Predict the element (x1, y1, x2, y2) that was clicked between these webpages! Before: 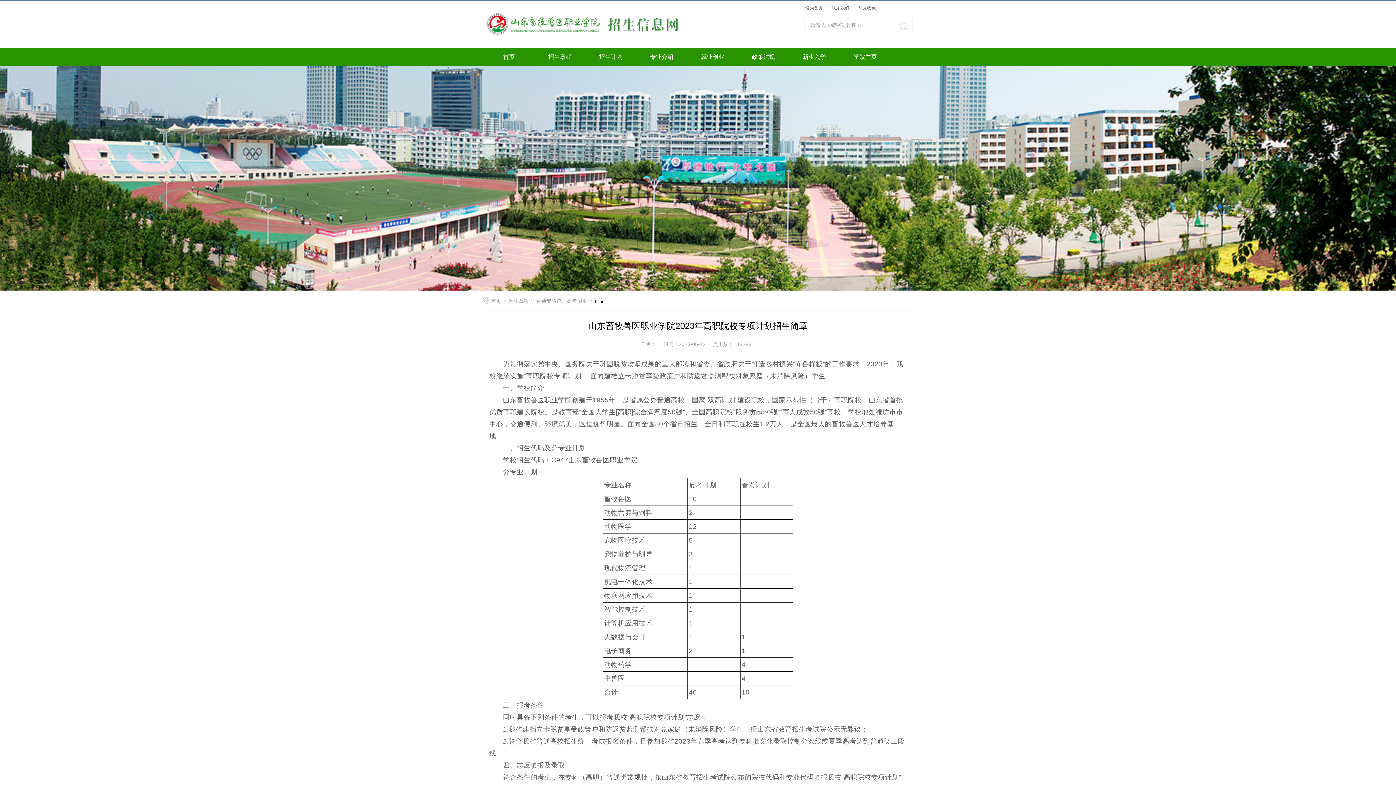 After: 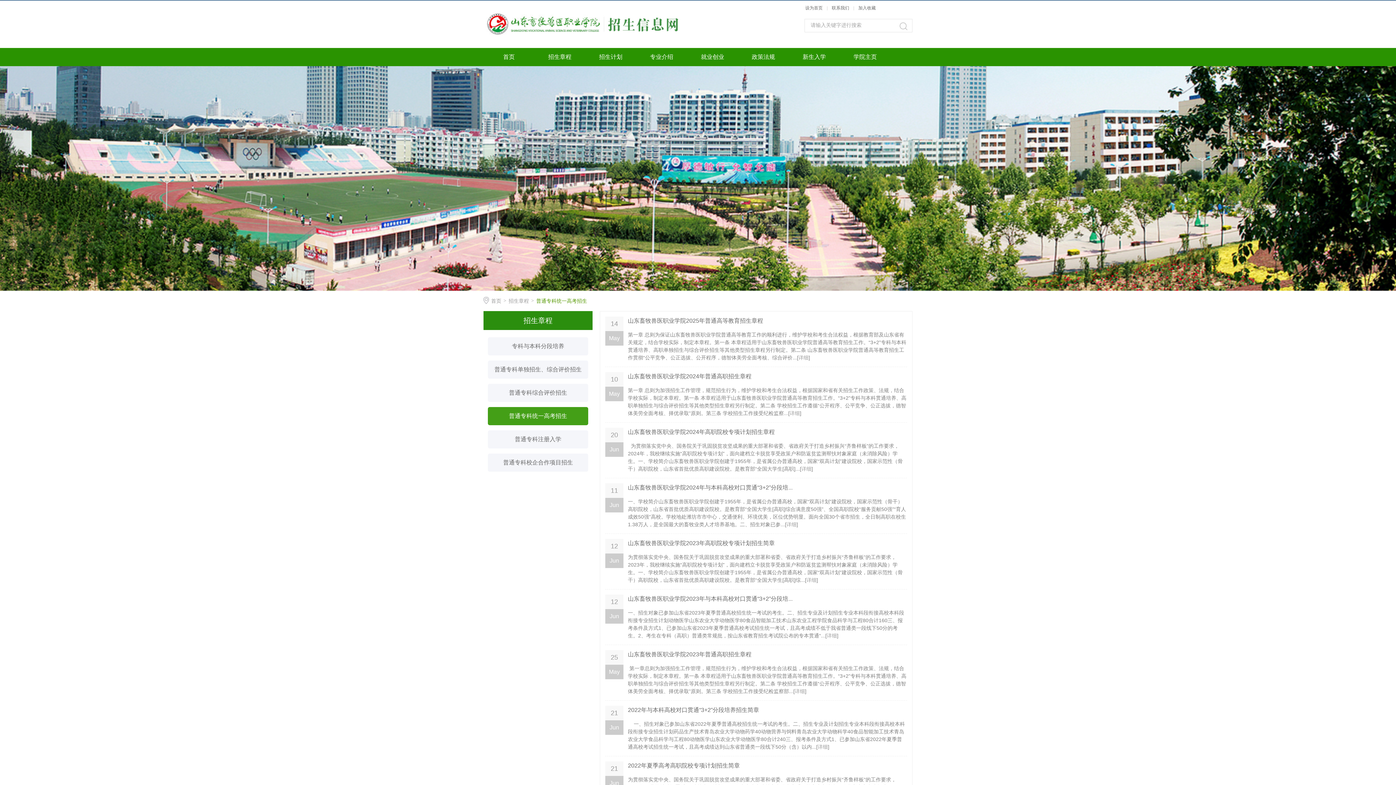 Action: label: 普通专科统一高考招生 bbox: (536, 295, 587, 306)